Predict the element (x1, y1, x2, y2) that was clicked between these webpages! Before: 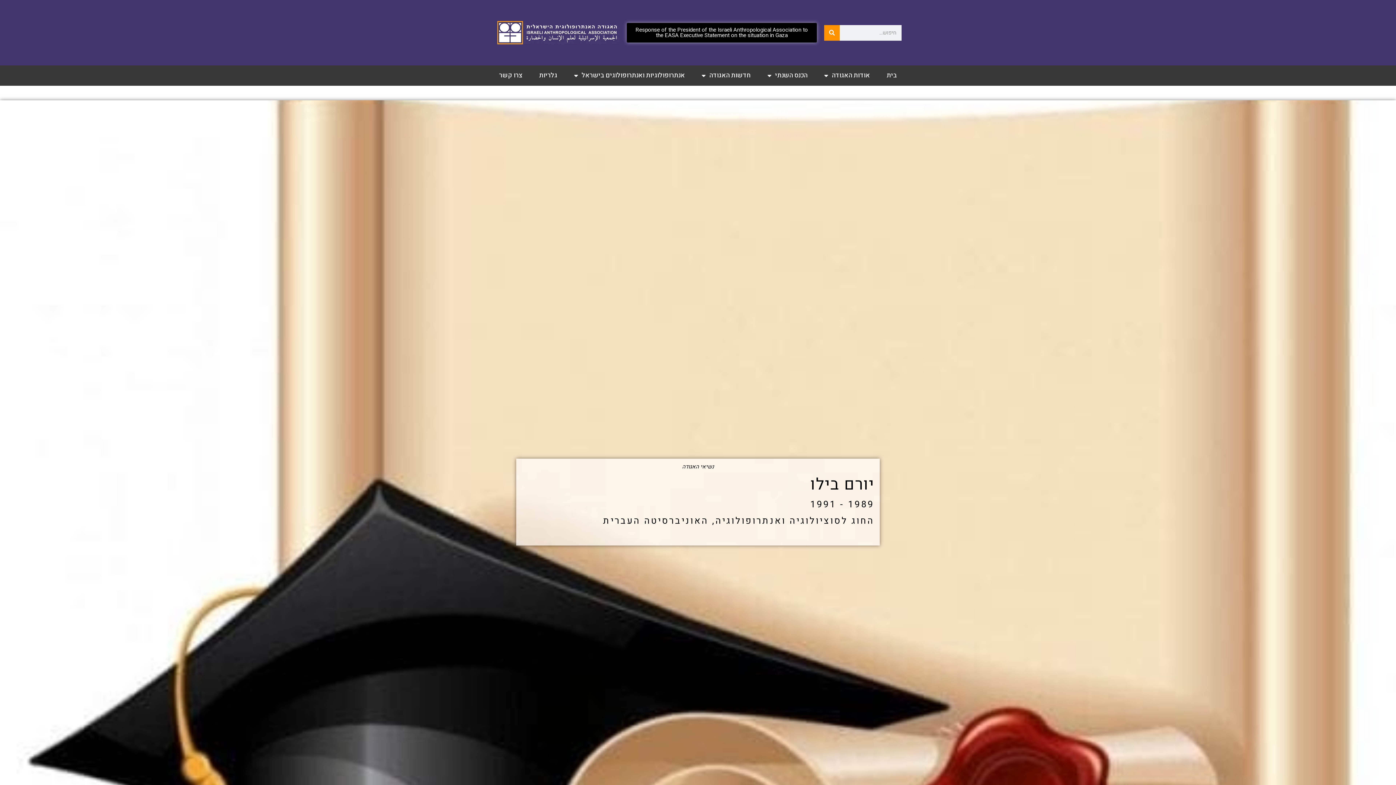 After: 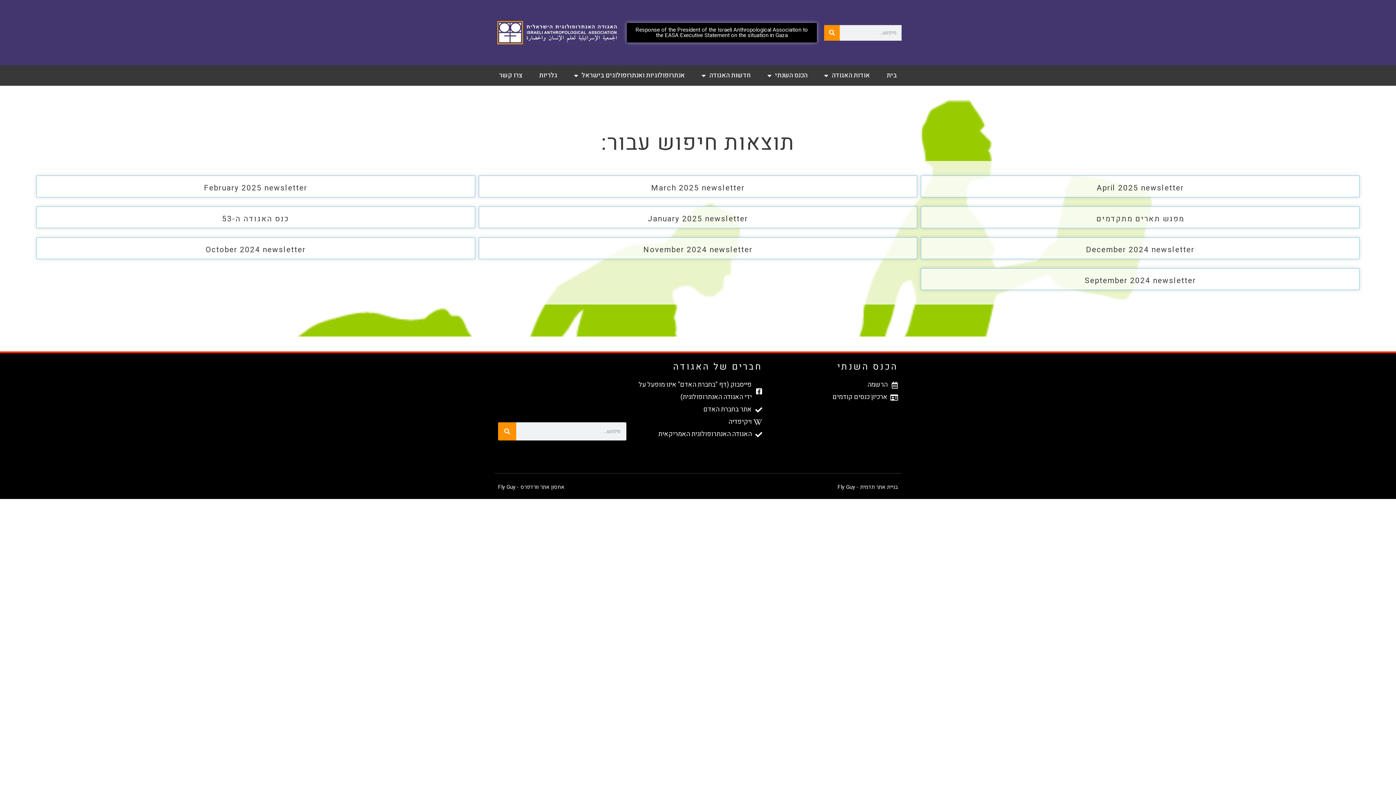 Action: label: חיפוש bbox: (824, 24, 840, 40)